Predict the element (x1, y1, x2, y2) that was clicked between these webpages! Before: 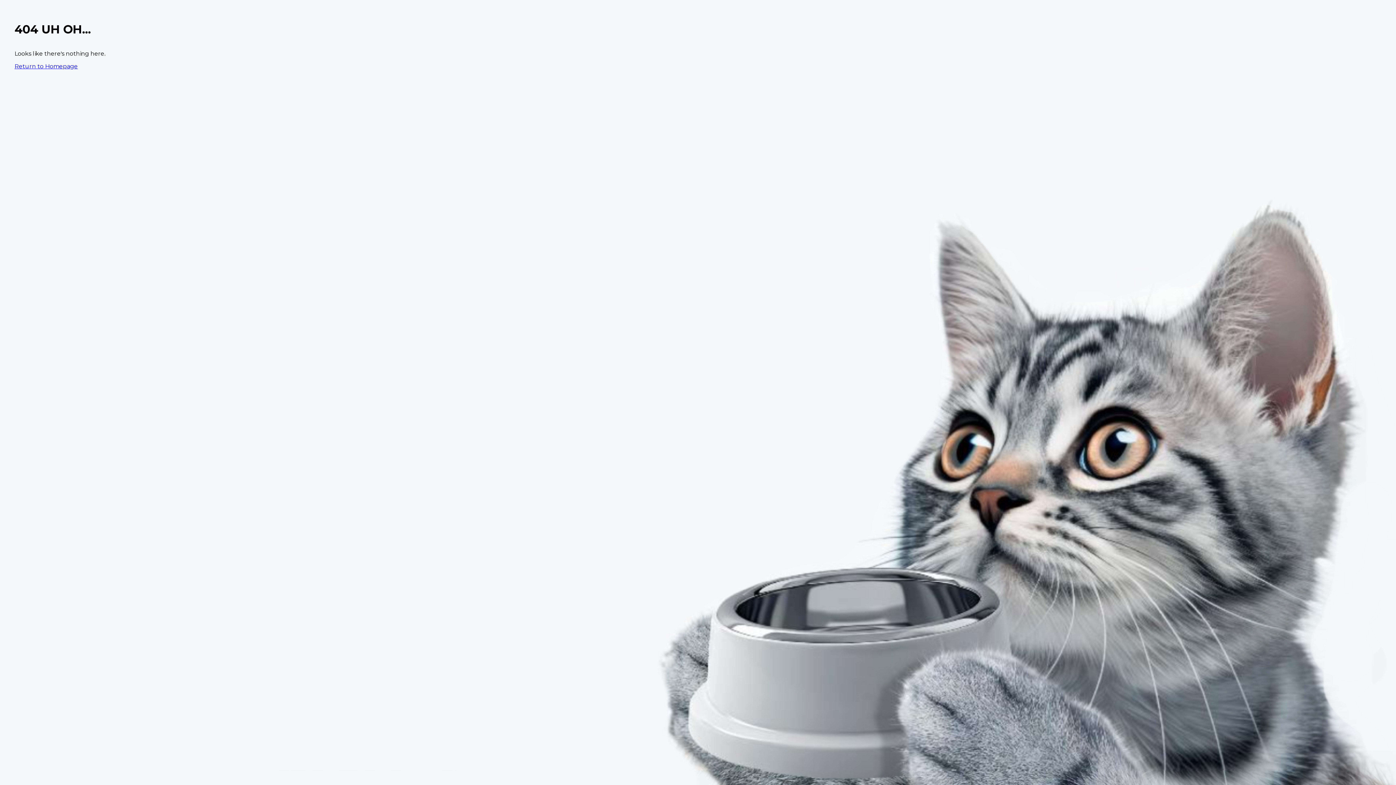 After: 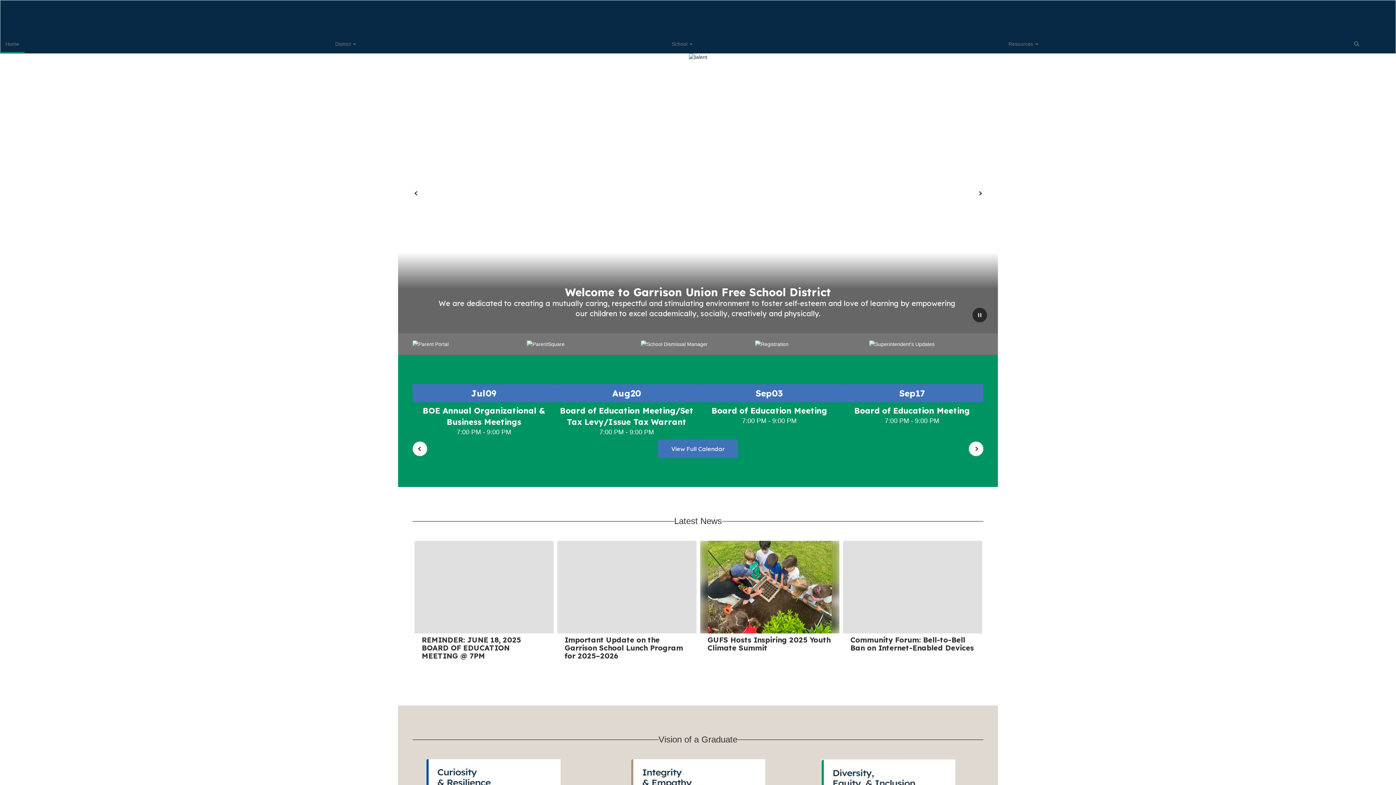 Action: bbox: (14, 62, 77, 69) label: Return to Homepage